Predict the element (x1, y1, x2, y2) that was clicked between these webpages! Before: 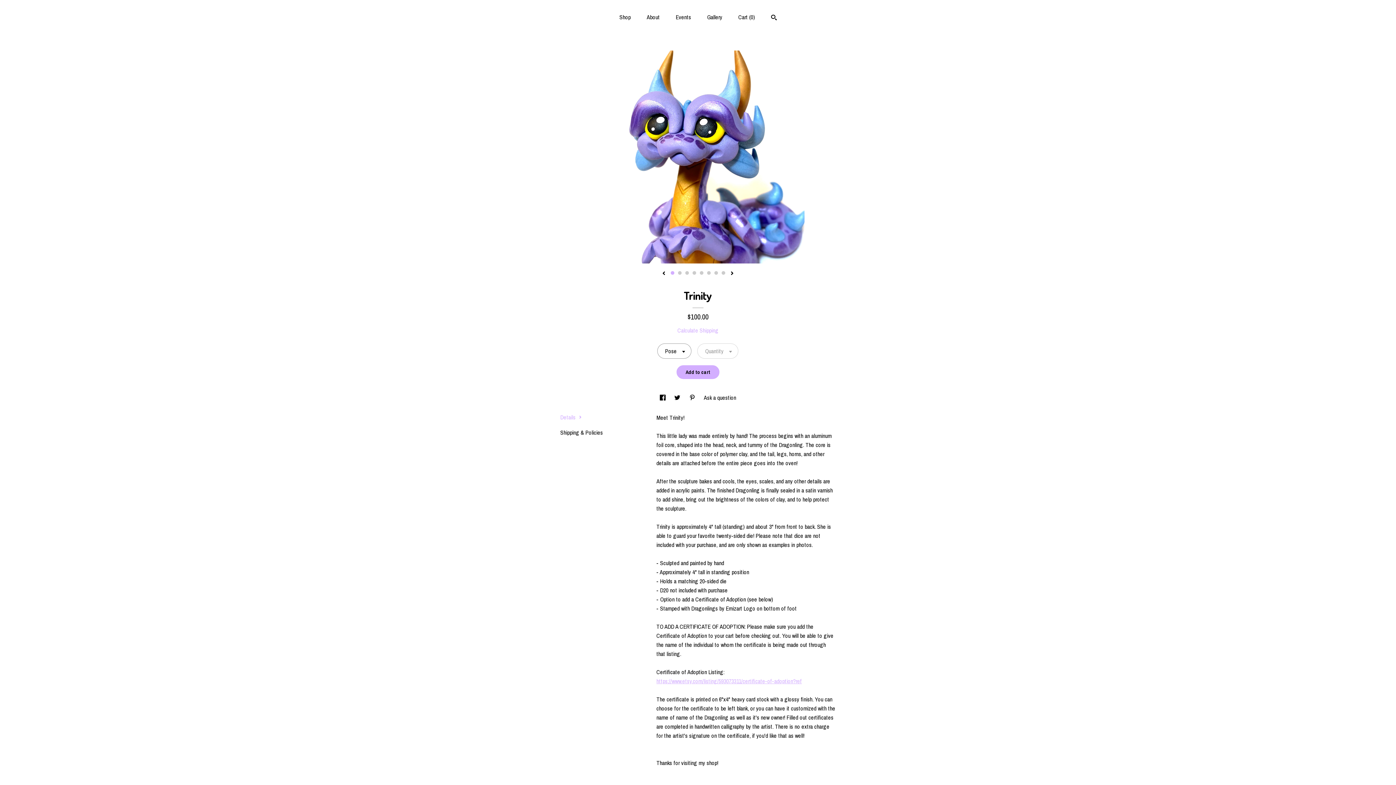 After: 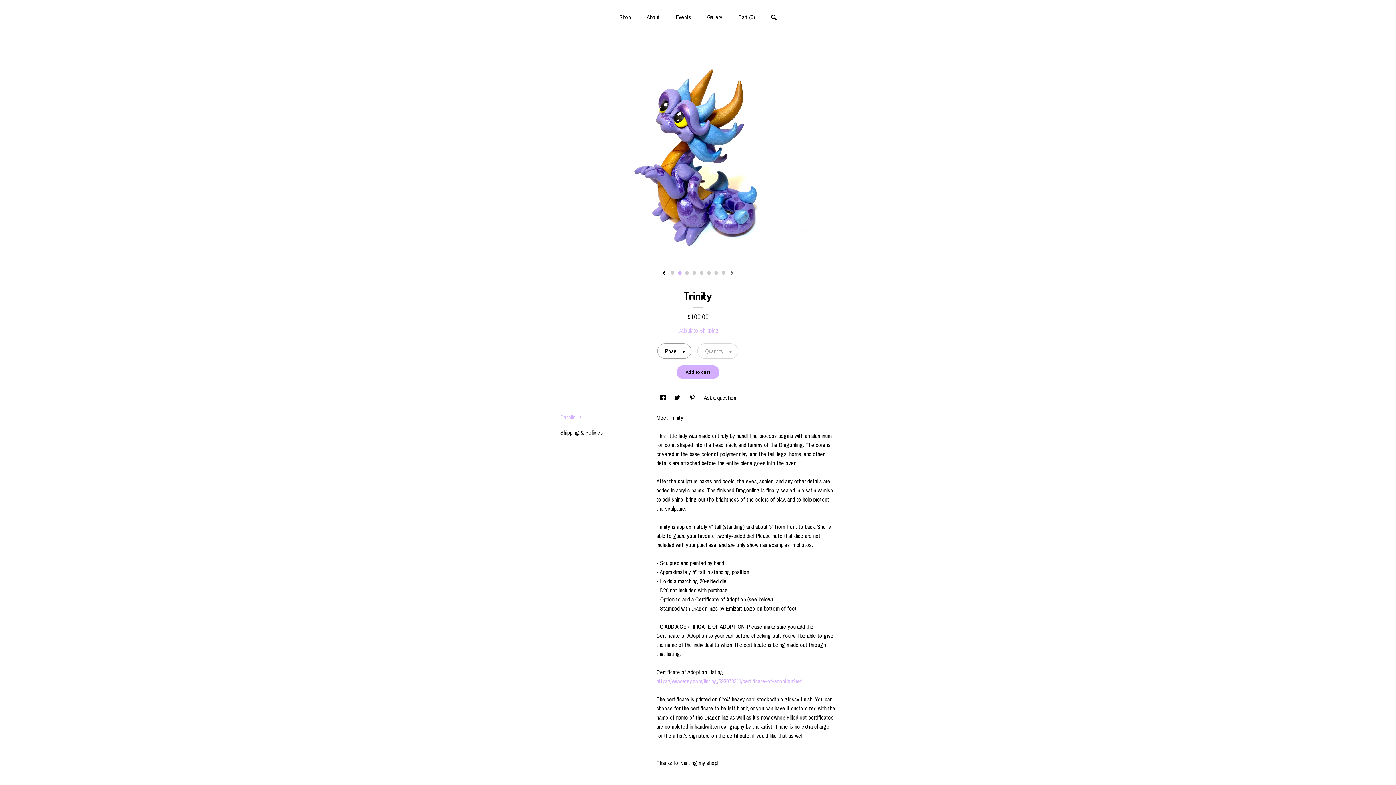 Action: bbox: (730, 271, 734, 276) label: show next listing image